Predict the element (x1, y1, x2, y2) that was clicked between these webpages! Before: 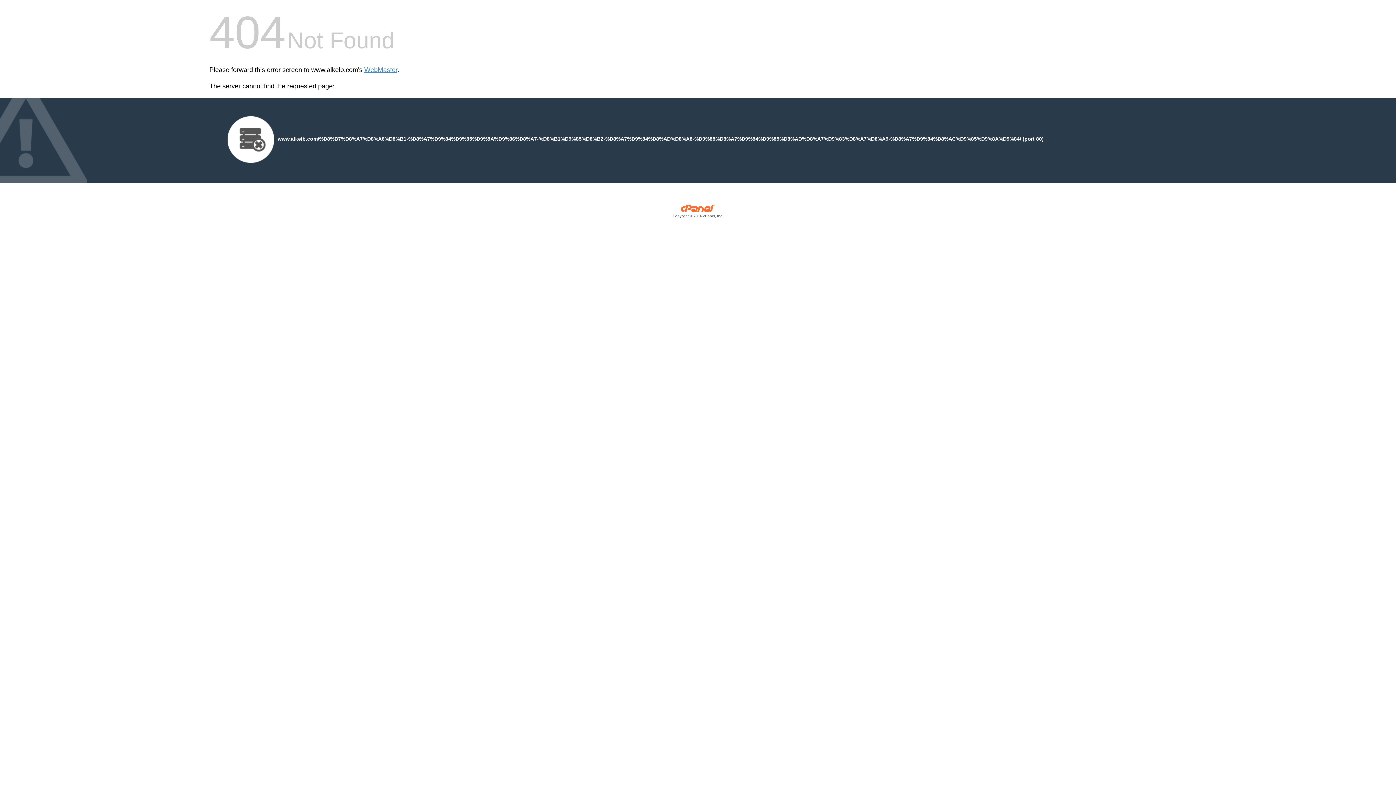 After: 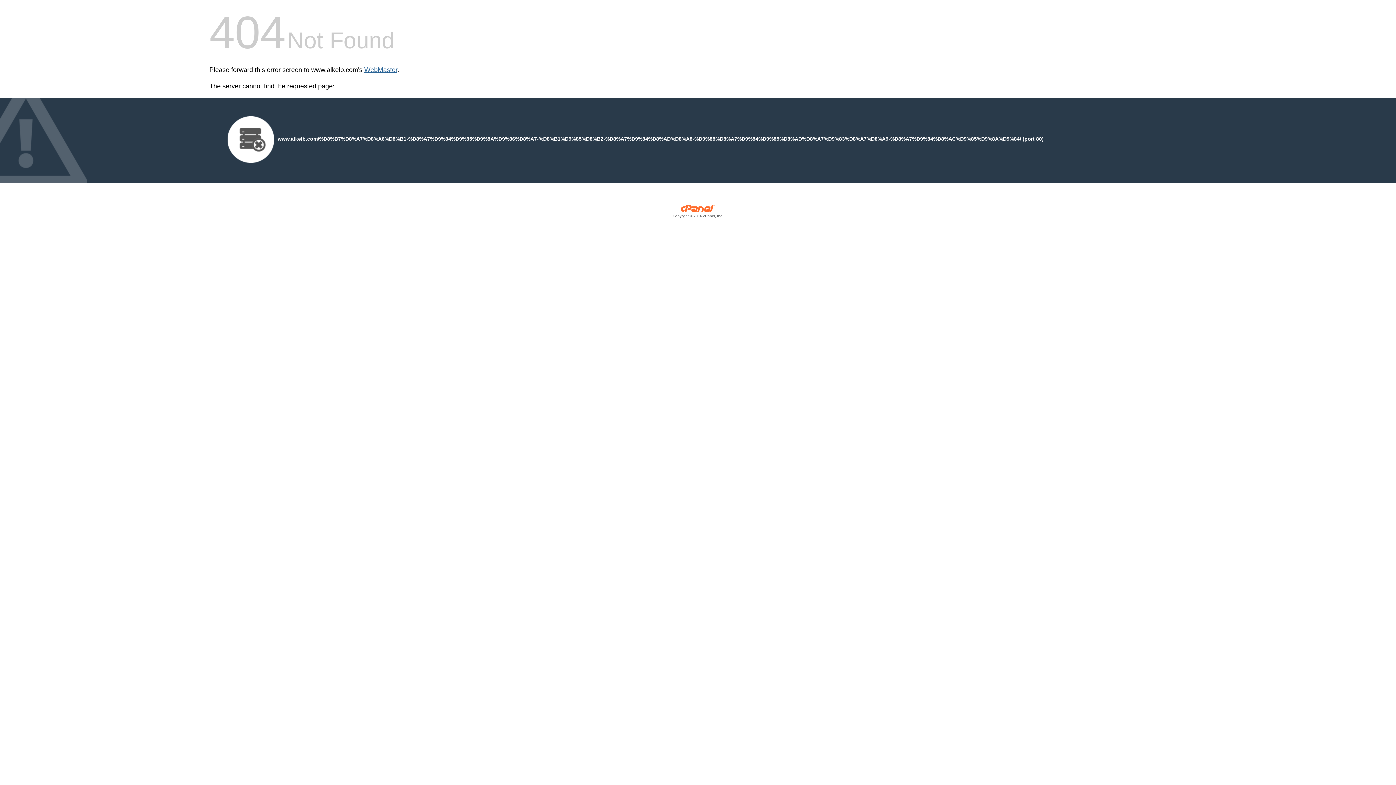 Action: label: WebMaster bbox: (364, 66, 397, 73)